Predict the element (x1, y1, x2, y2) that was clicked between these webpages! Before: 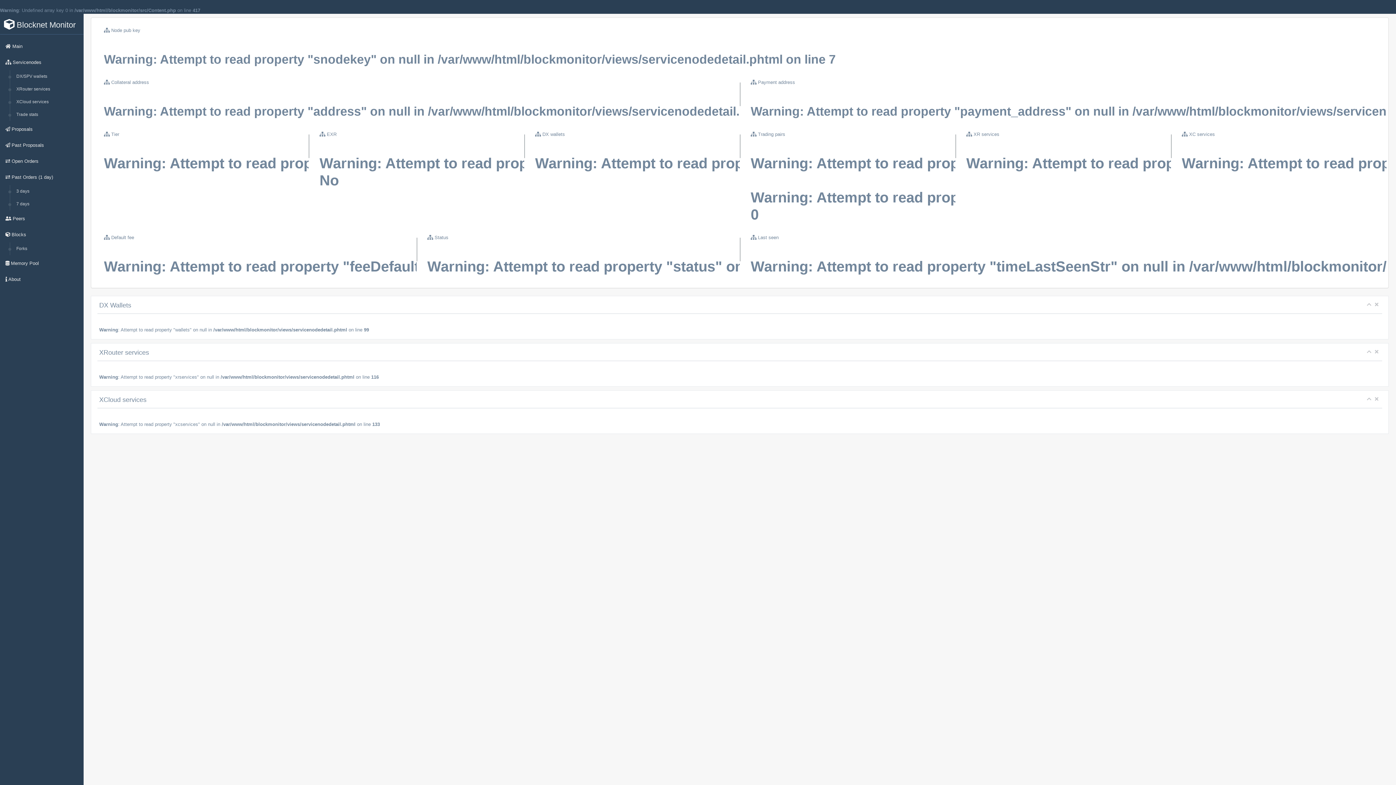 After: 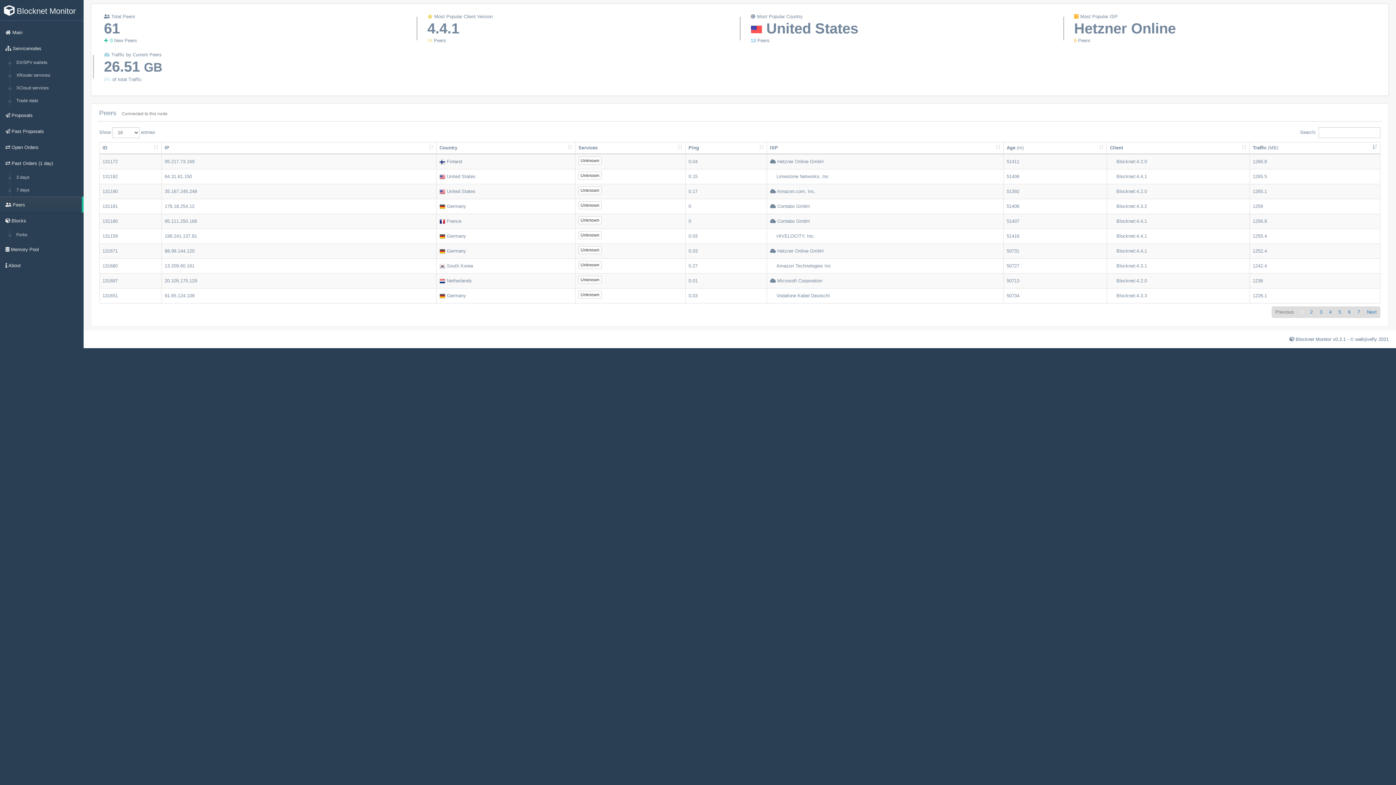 Action: label:  Peers bbox: (0, 210, 83, 226)